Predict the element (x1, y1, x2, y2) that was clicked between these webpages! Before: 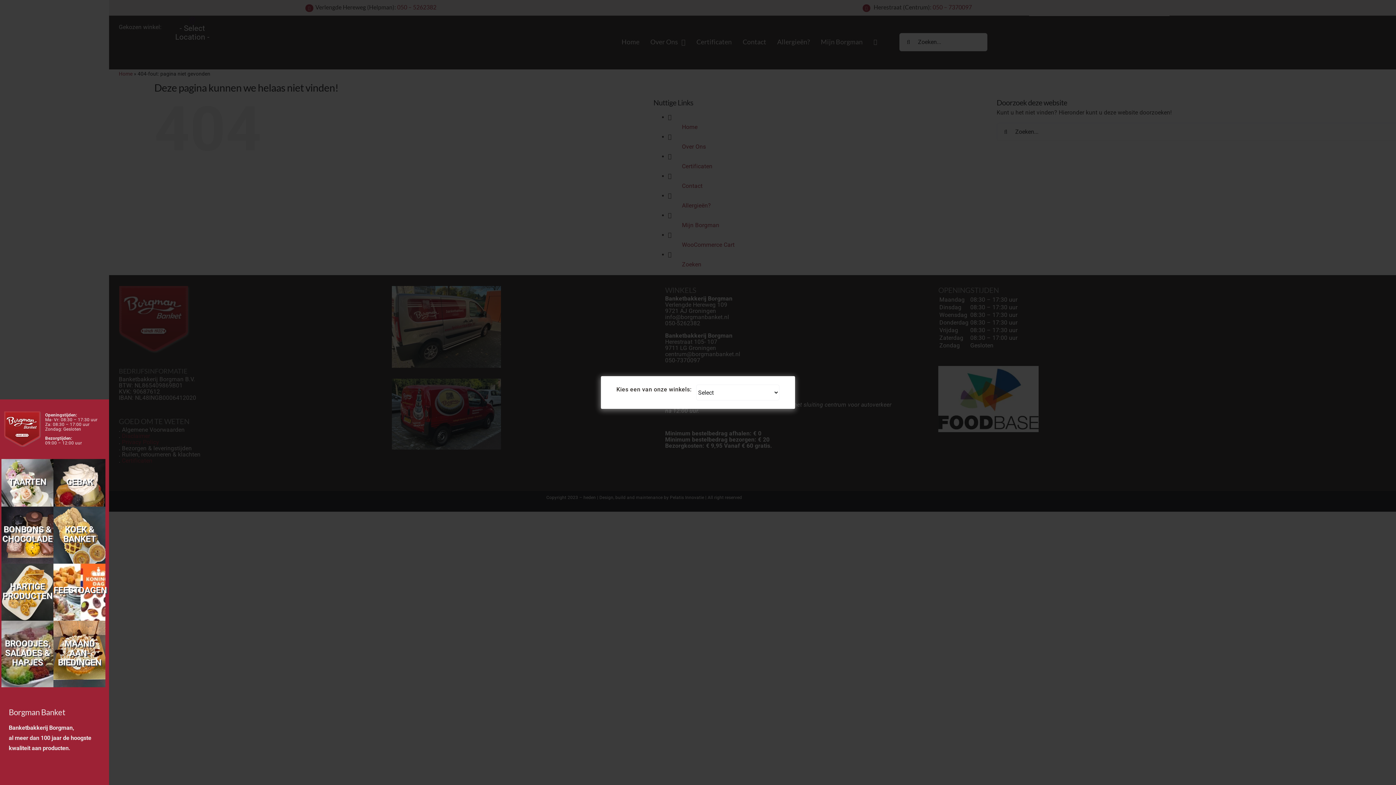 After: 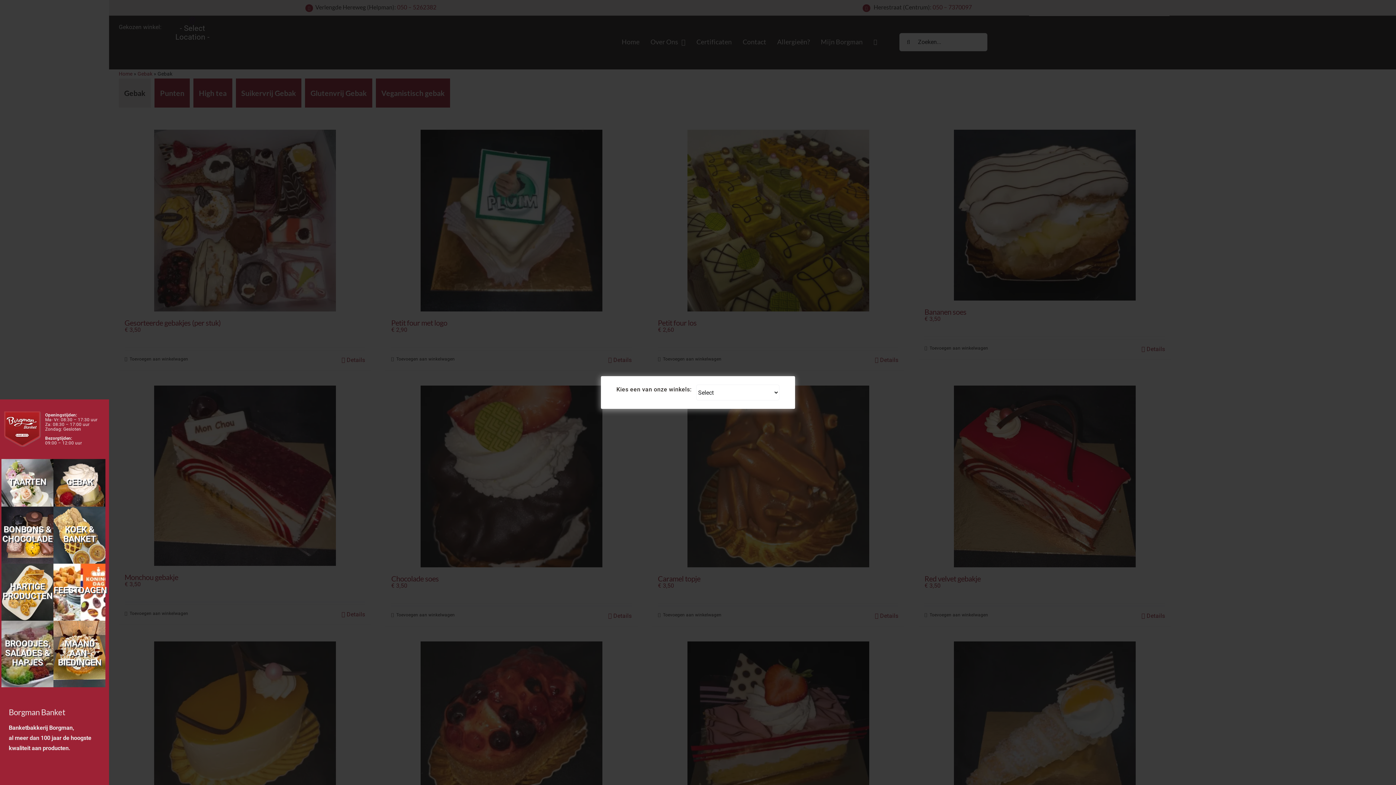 Action: bbox: (53, 459, 105, 506)